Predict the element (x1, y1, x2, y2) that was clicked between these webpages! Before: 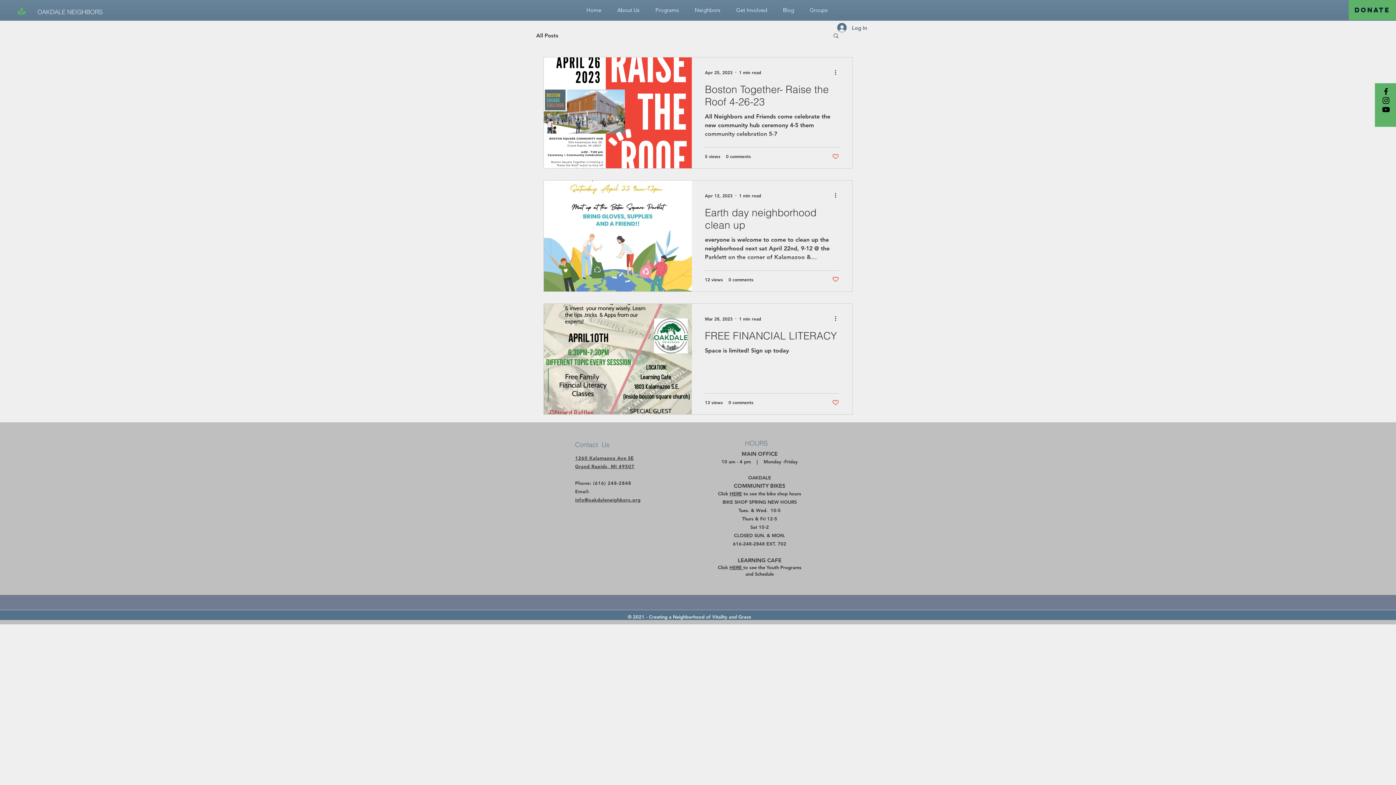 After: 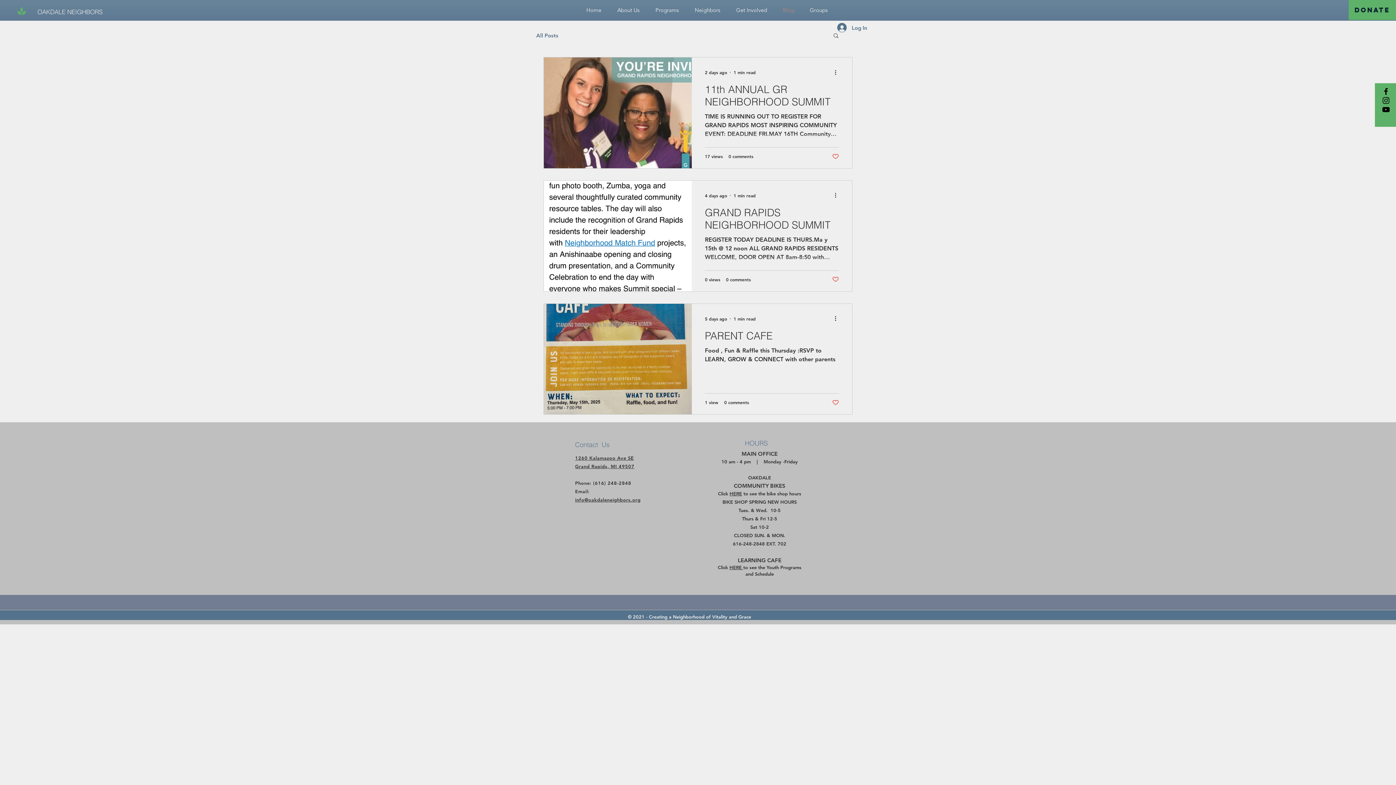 Action: bbox: (775, 1, 802, 19) label: Blog